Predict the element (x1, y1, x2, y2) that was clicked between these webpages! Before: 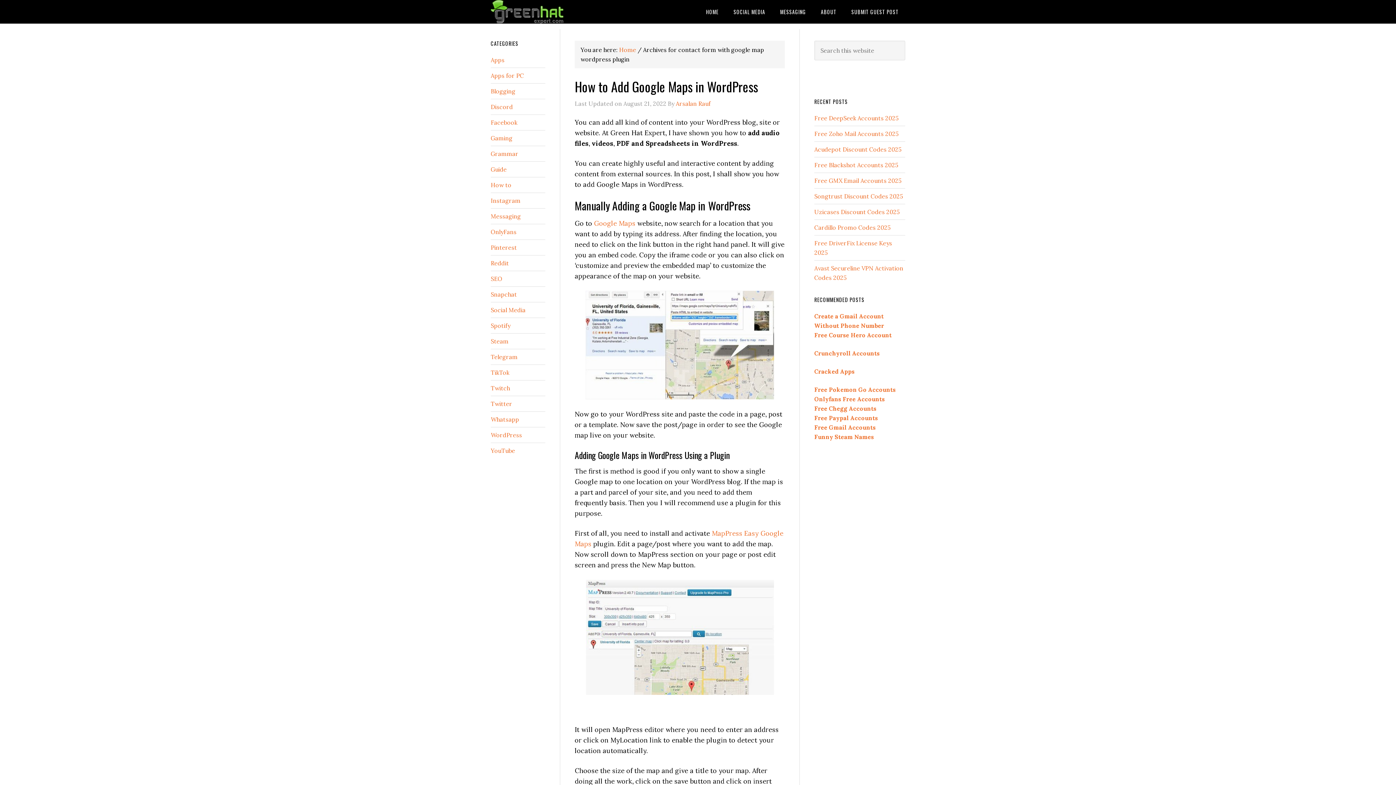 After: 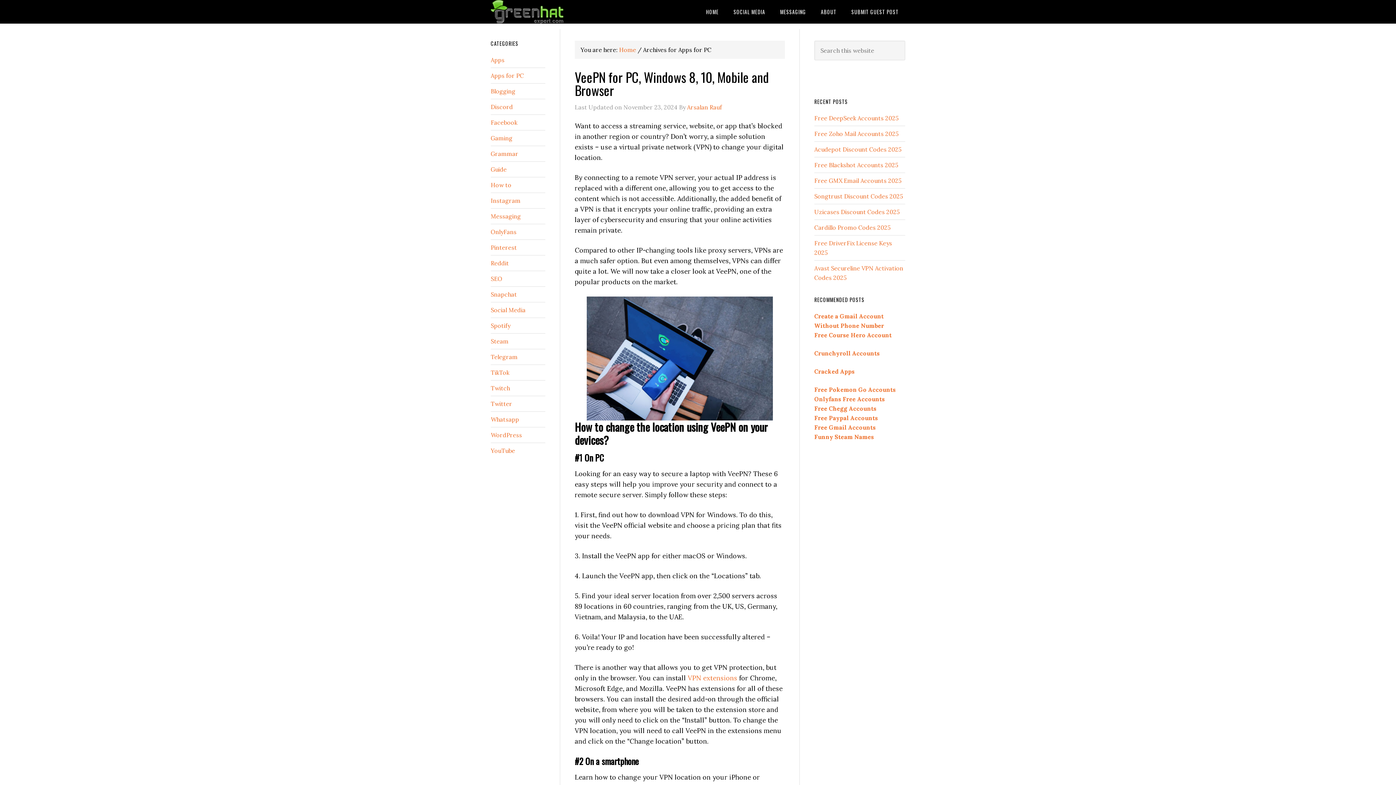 Action: label: Apps for PC bbox: (490, 72, 524, 79)